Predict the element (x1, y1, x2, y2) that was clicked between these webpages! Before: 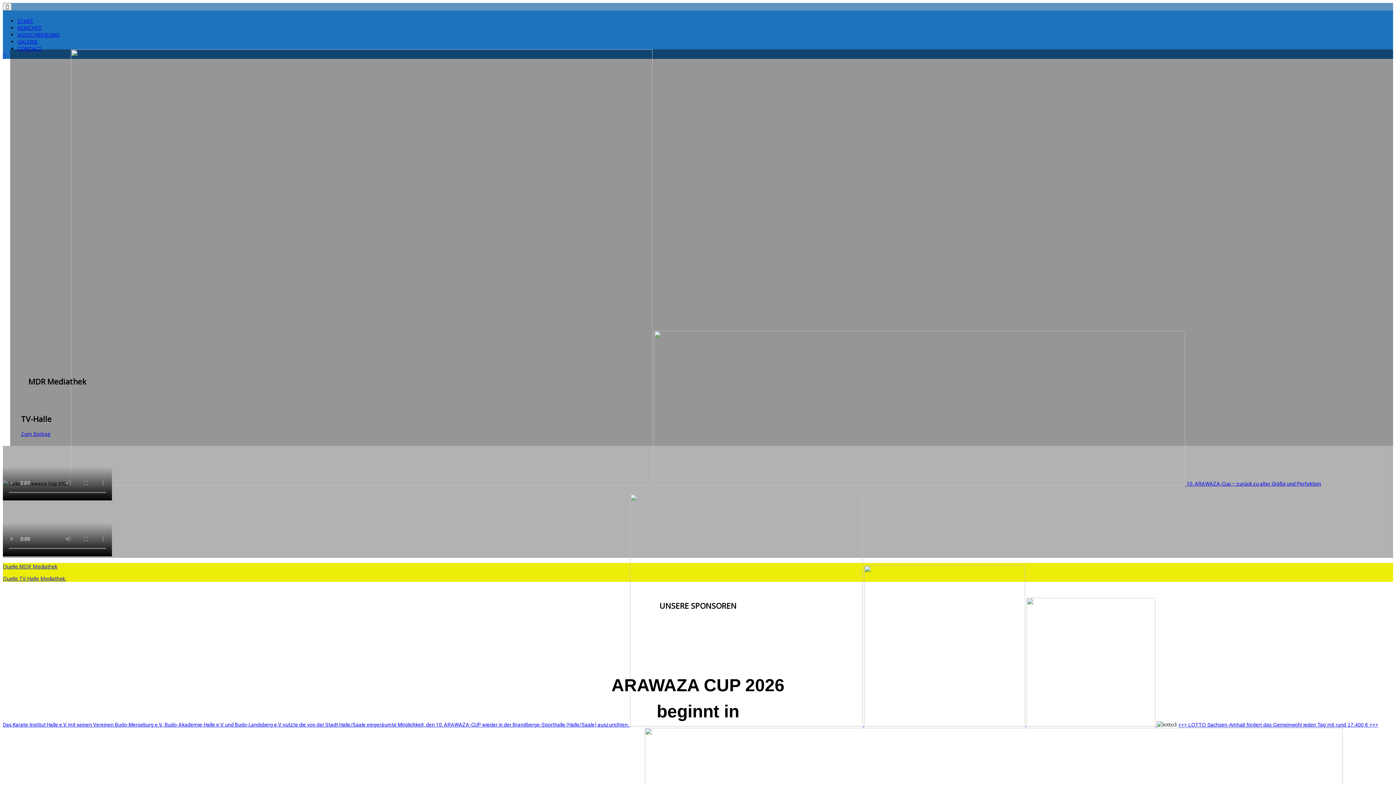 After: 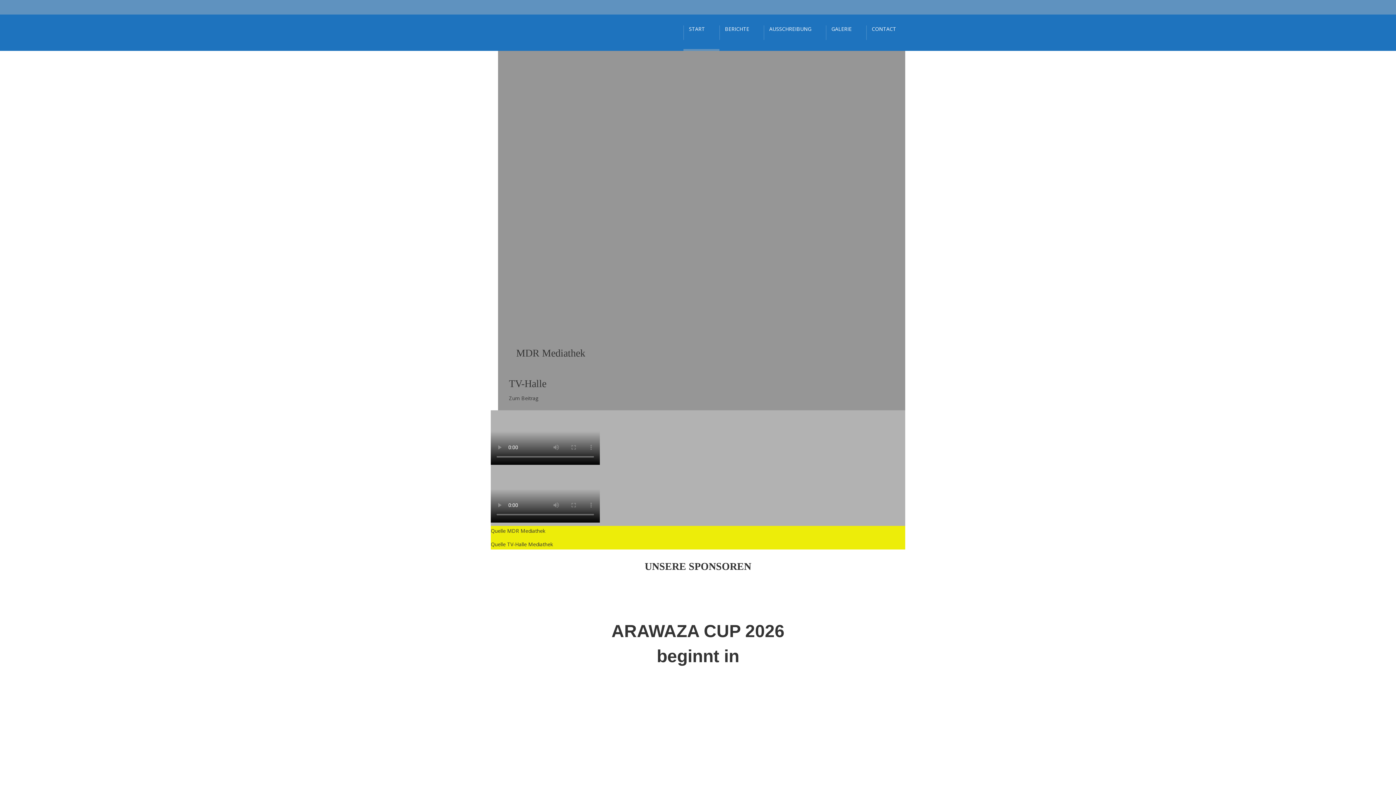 Action: bbox: (2, 10, 112, 17)